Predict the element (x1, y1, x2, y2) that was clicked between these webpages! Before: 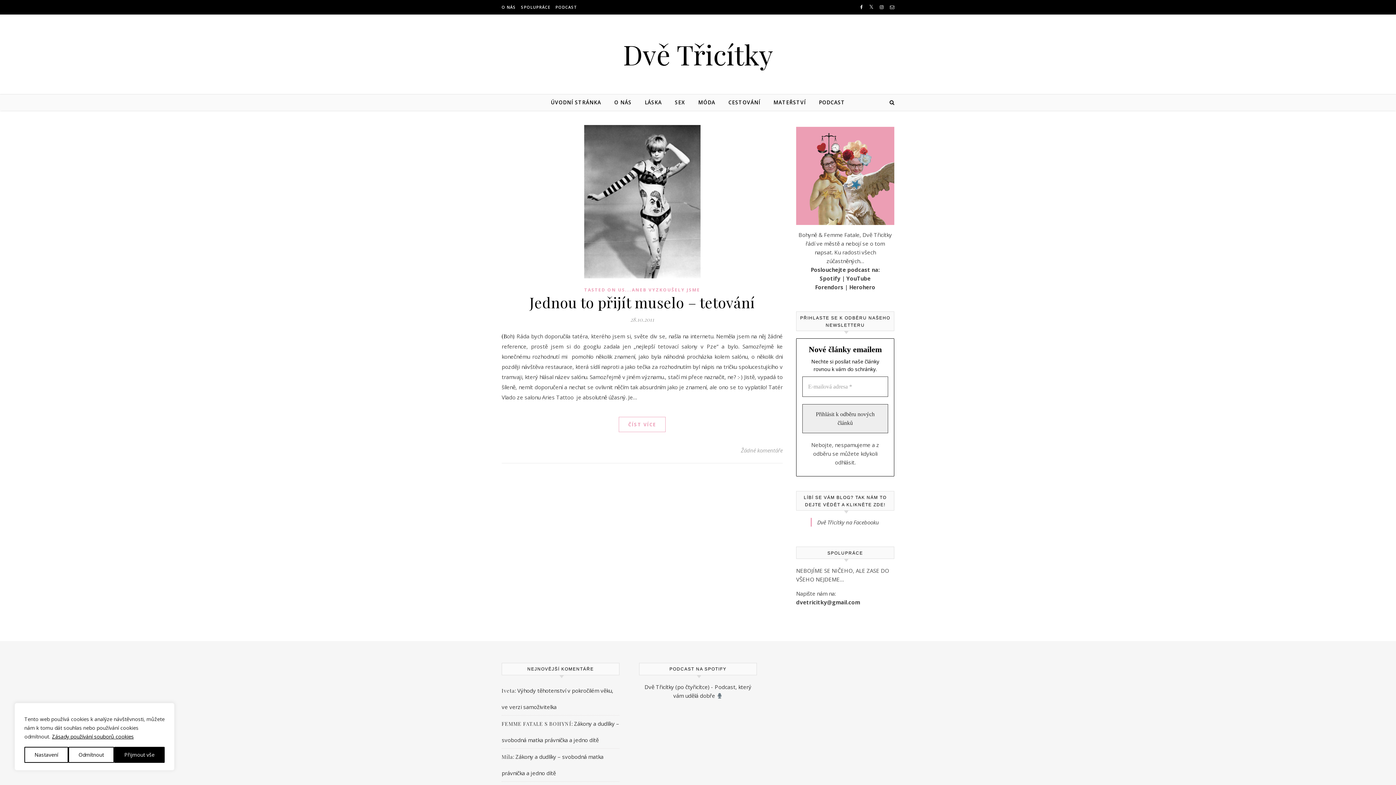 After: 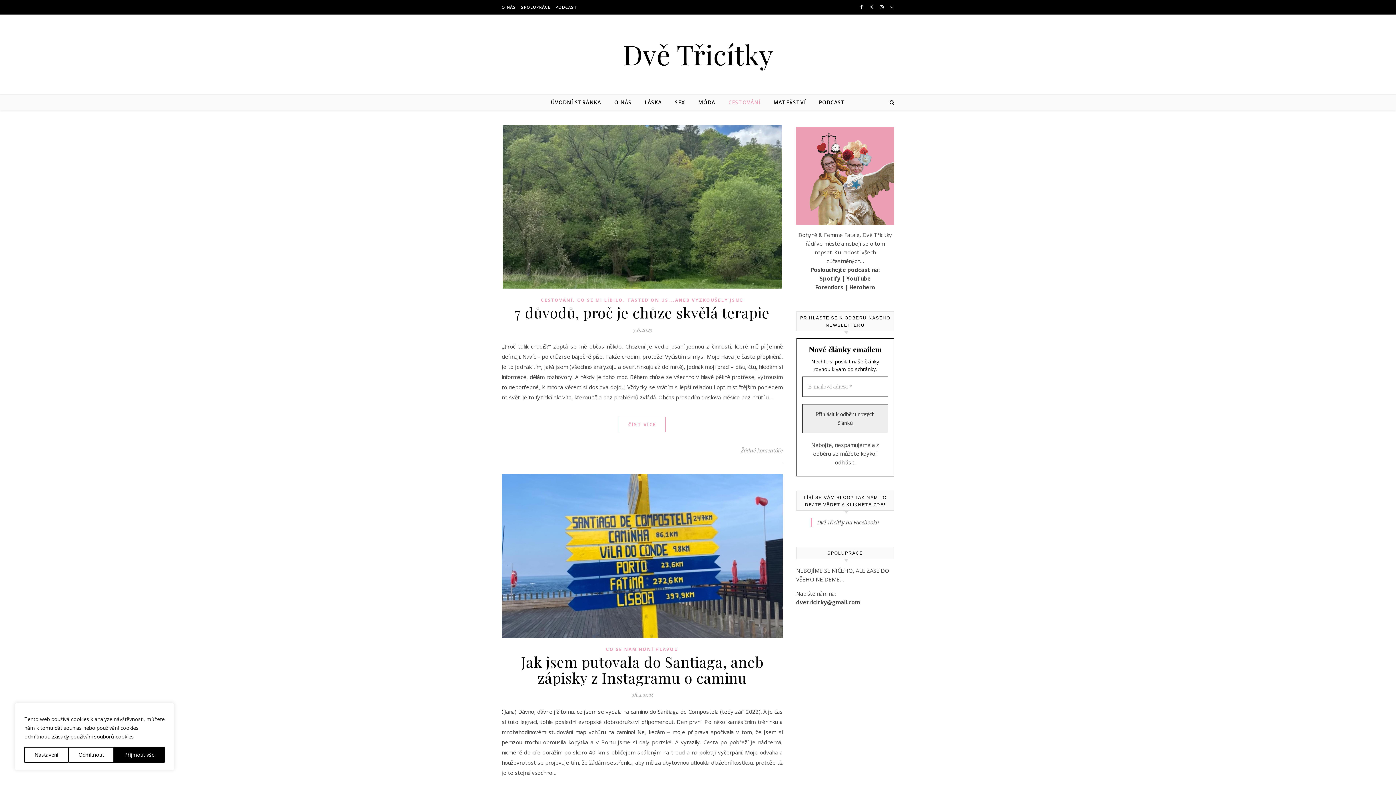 Action: label: CESTOVÁNÍ bbox: (722, 94, 766, 110)